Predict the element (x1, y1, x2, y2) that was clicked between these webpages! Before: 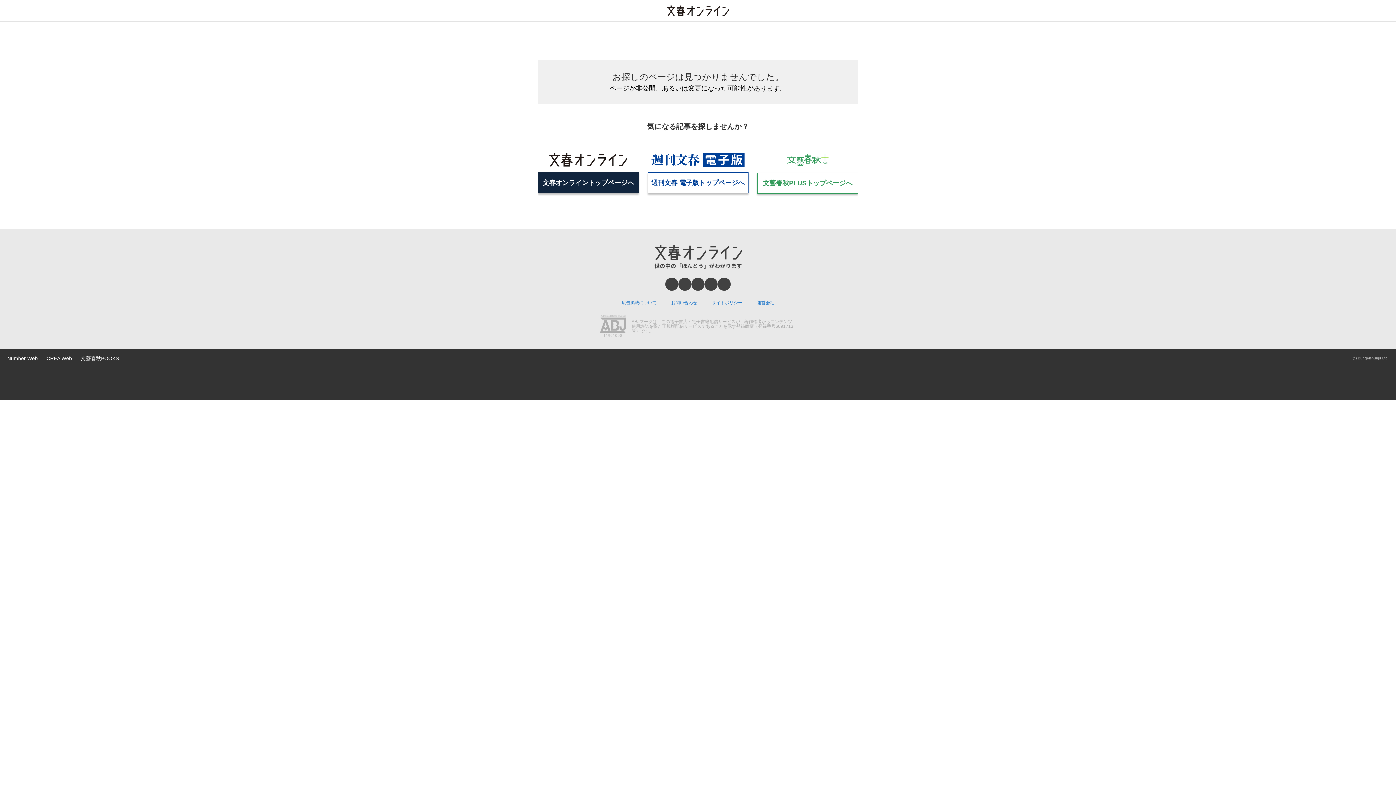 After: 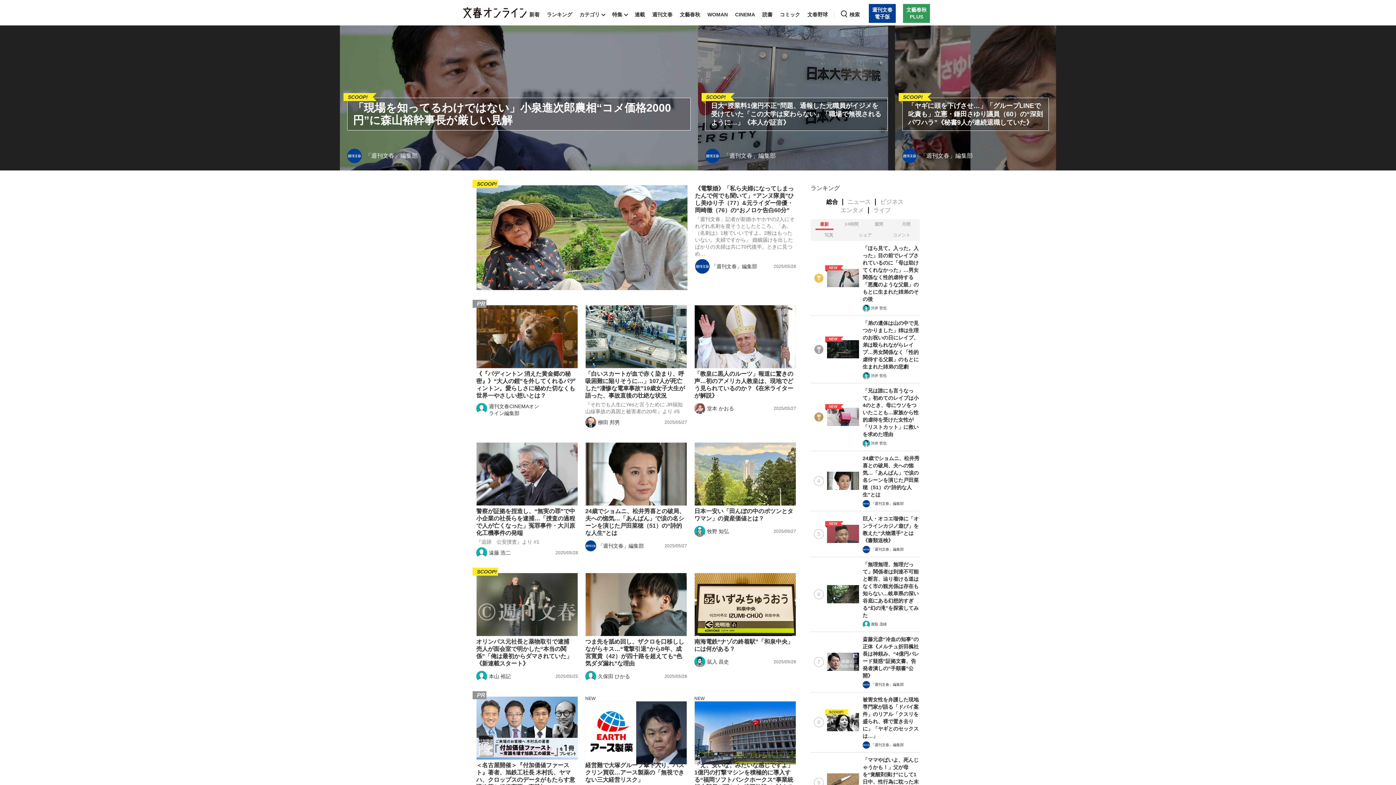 Action: bbox: (538, 172, 638, 193) label: 文春オンライントップページへ